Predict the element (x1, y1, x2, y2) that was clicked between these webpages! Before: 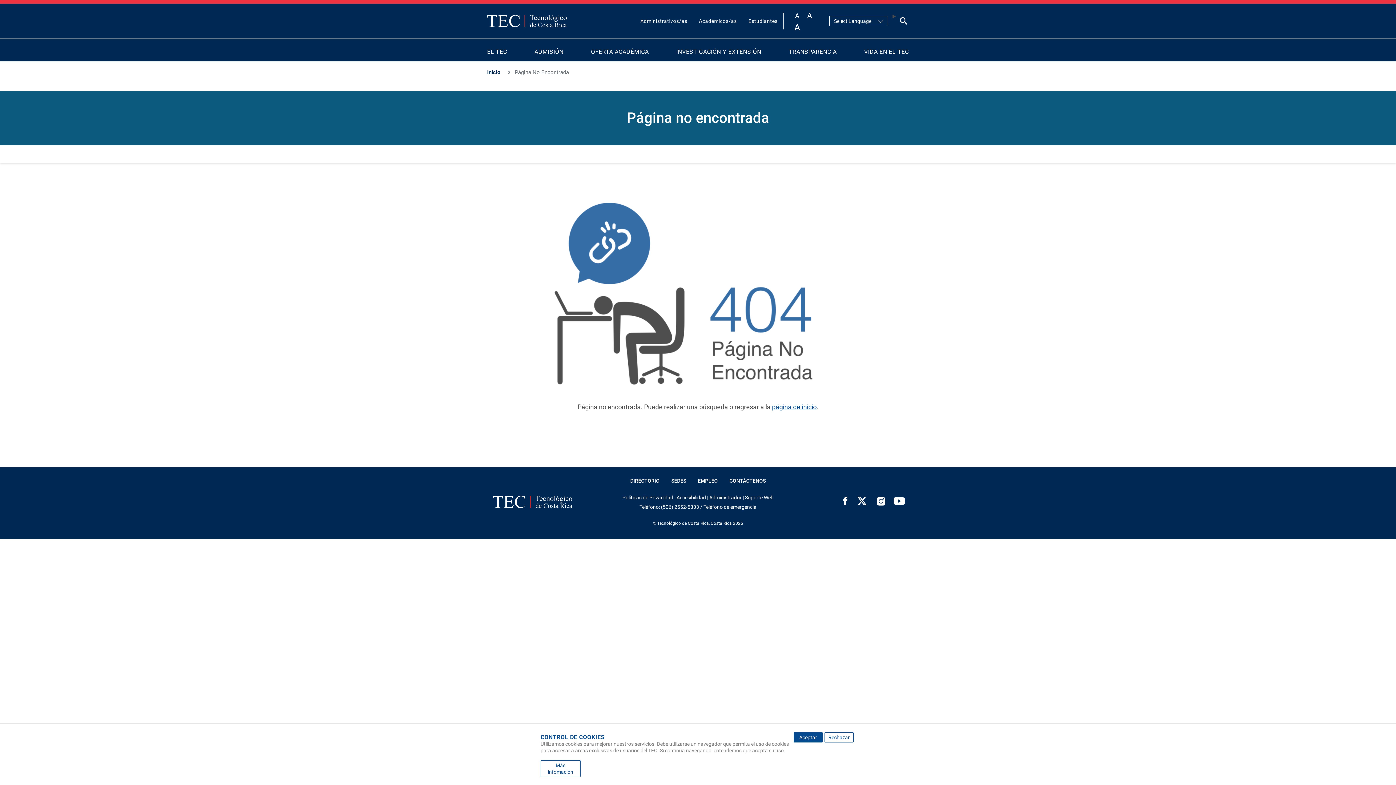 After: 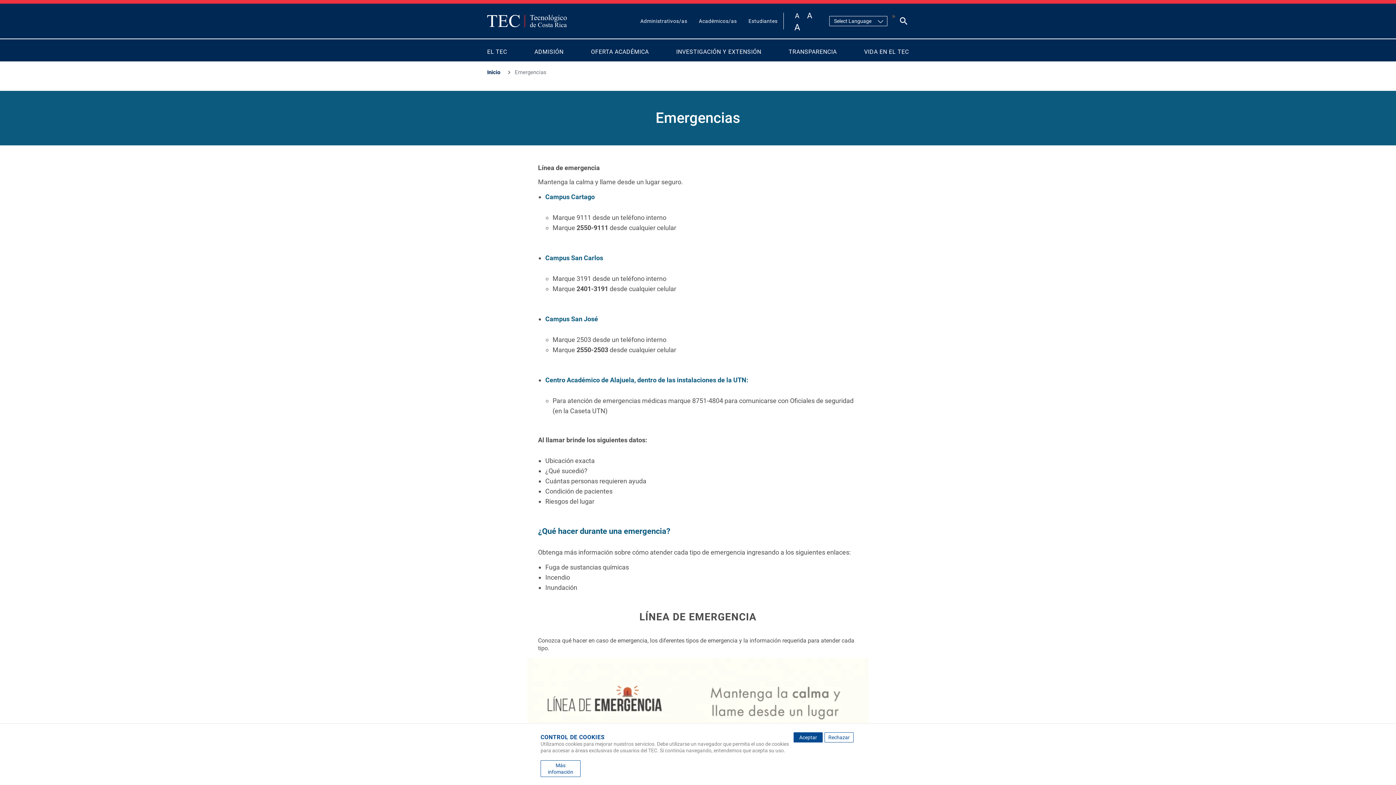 Action: bbox: (703, 504, 756, 510) label: Teléfono de emergencia